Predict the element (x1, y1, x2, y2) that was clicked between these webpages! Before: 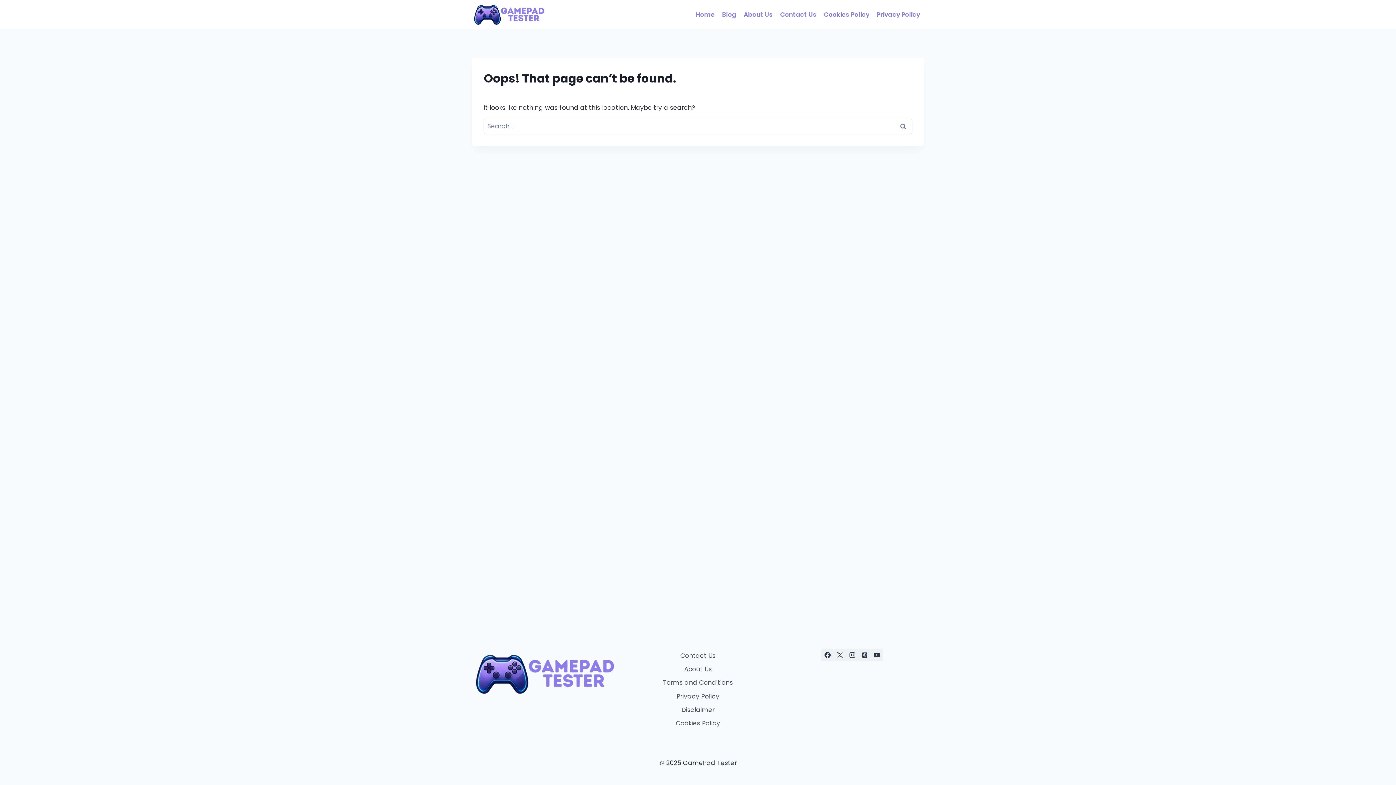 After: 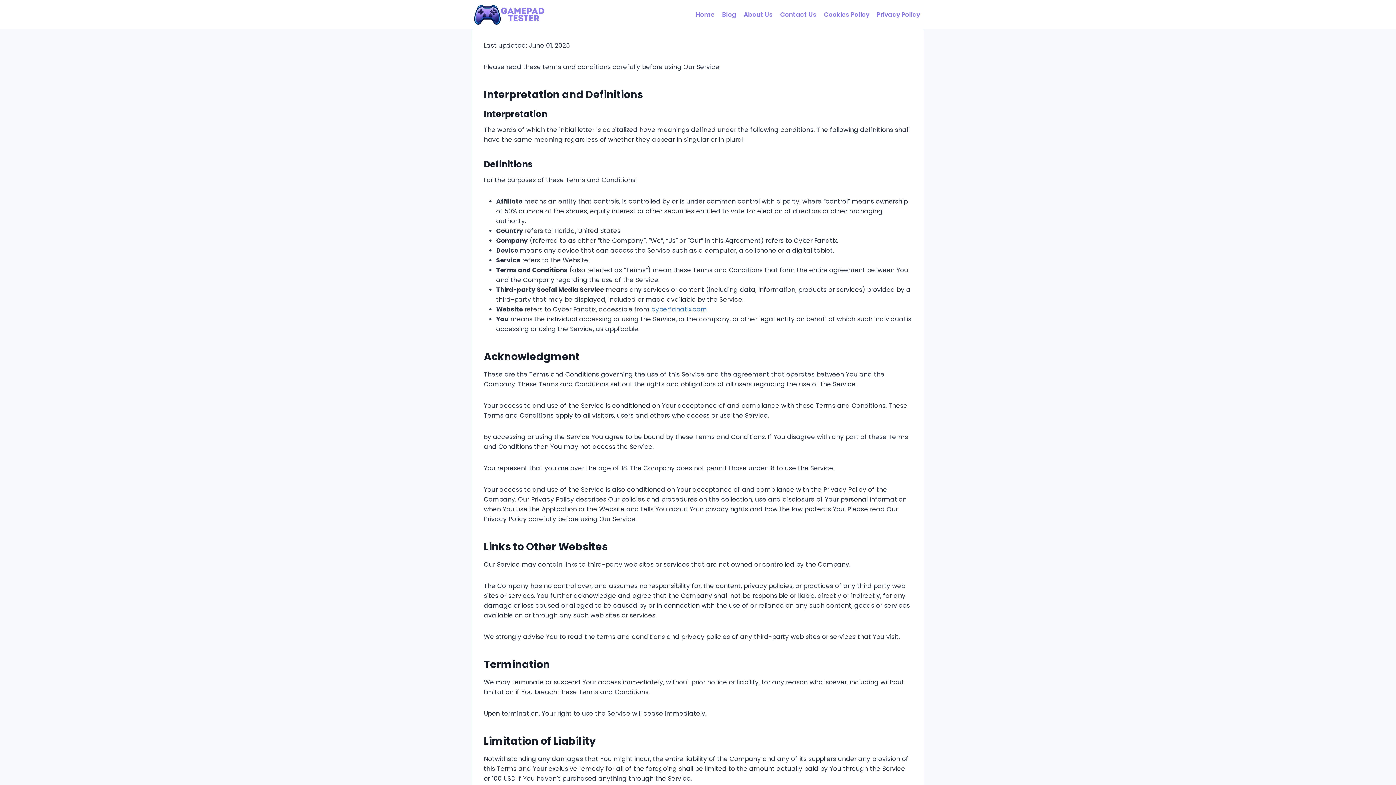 Action: label: Terms and Conditions bbox: (640, 676, 755, 689)